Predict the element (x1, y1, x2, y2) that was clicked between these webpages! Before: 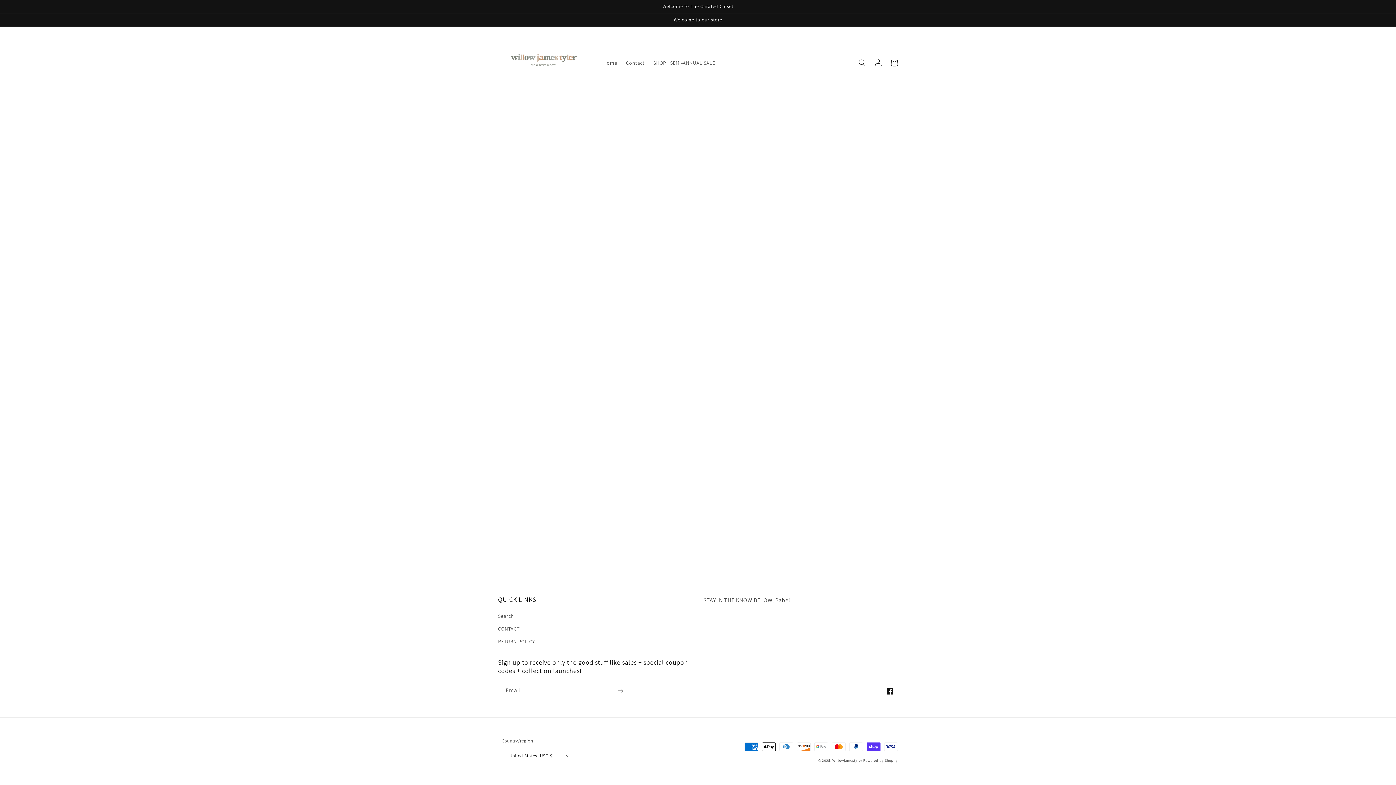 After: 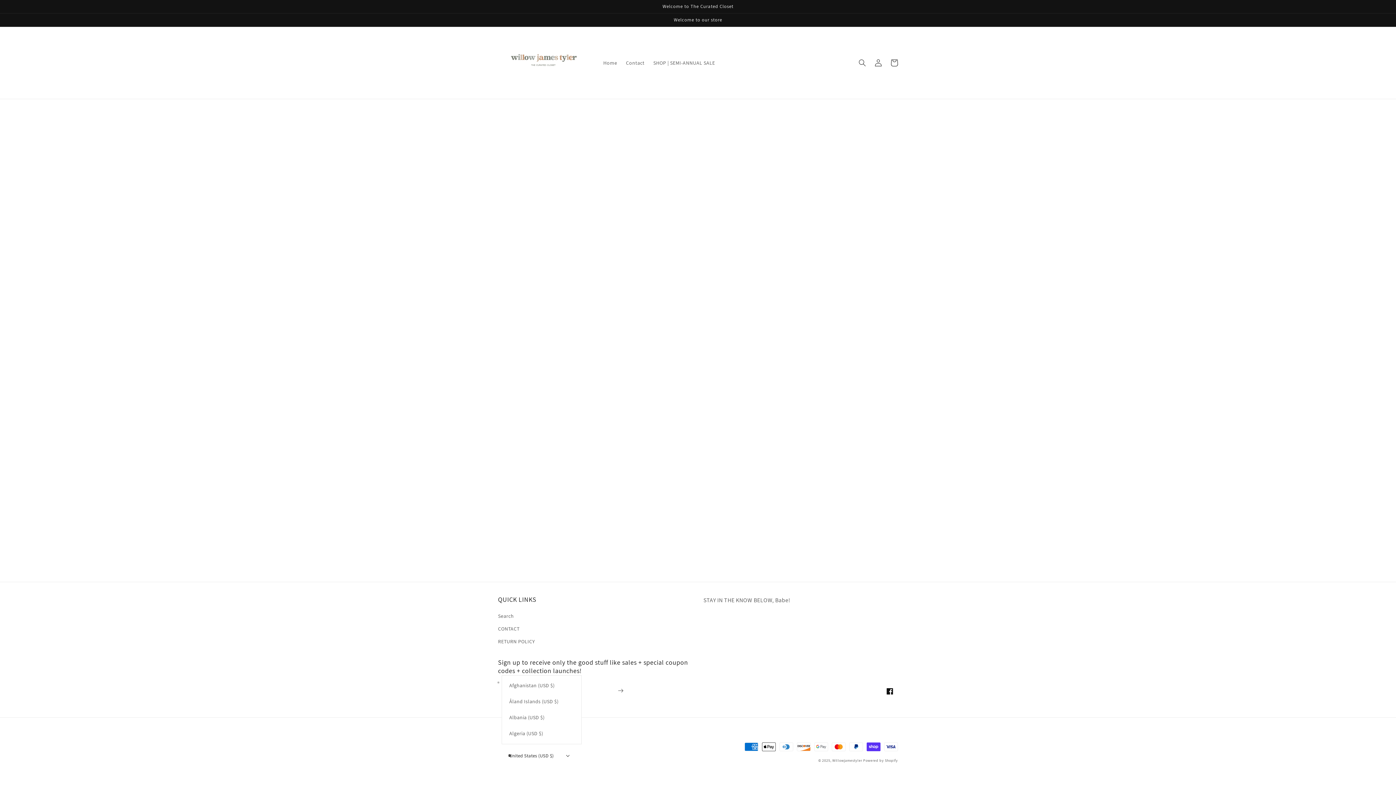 Action: bbox: (501, 748, 575, 763) label: United States (USD $)